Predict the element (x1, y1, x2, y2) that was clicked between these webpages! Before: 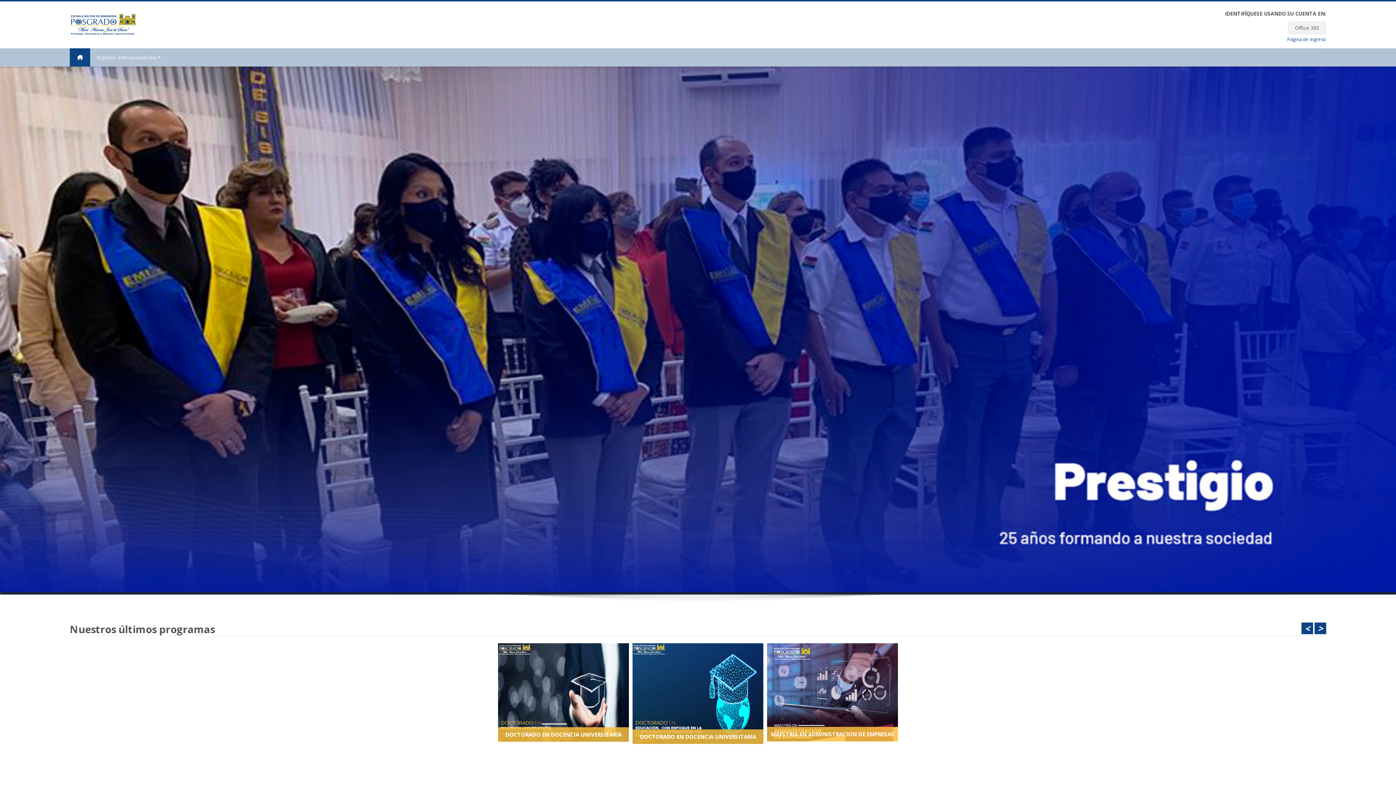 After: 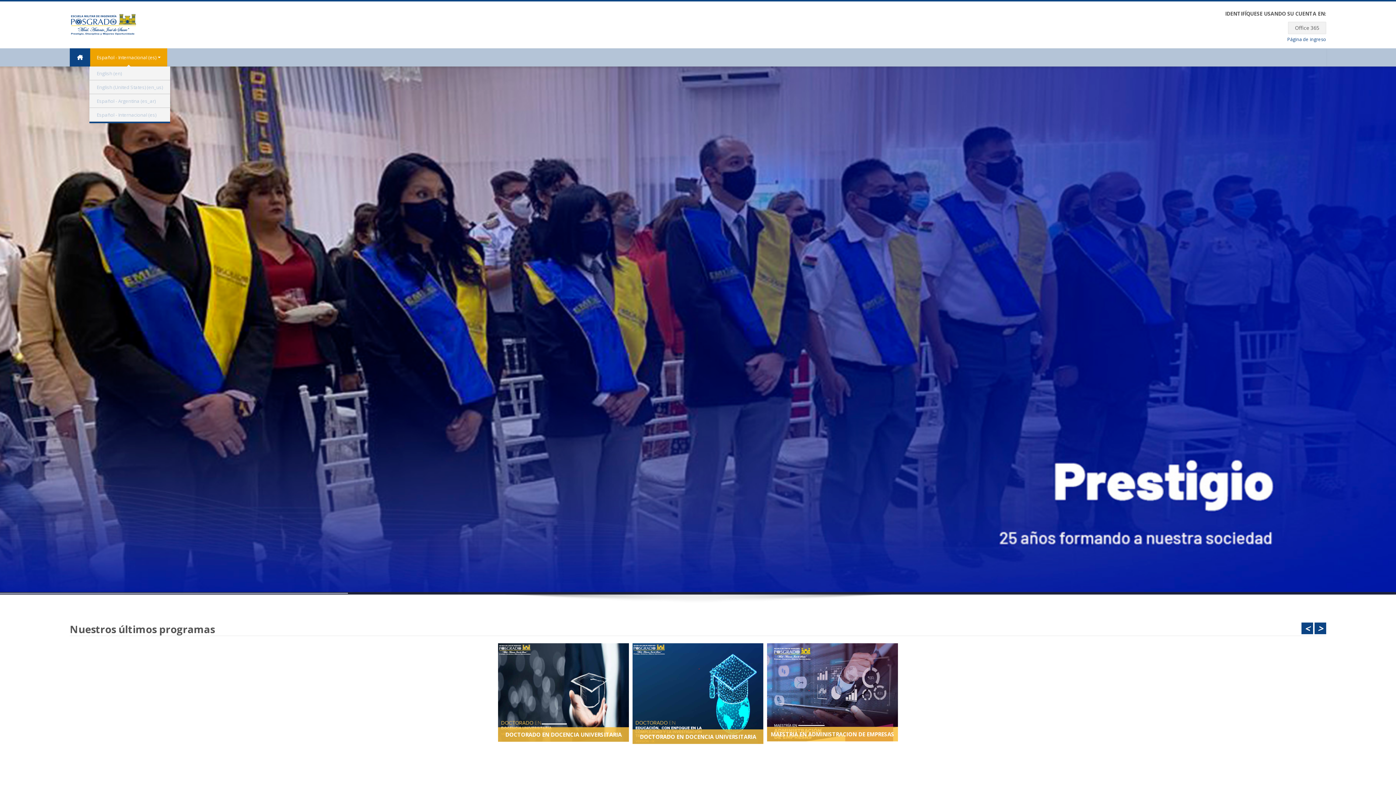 Action: label: Español - Internacional ‎(es)‎ bbox: (90, 48, 167, 66)